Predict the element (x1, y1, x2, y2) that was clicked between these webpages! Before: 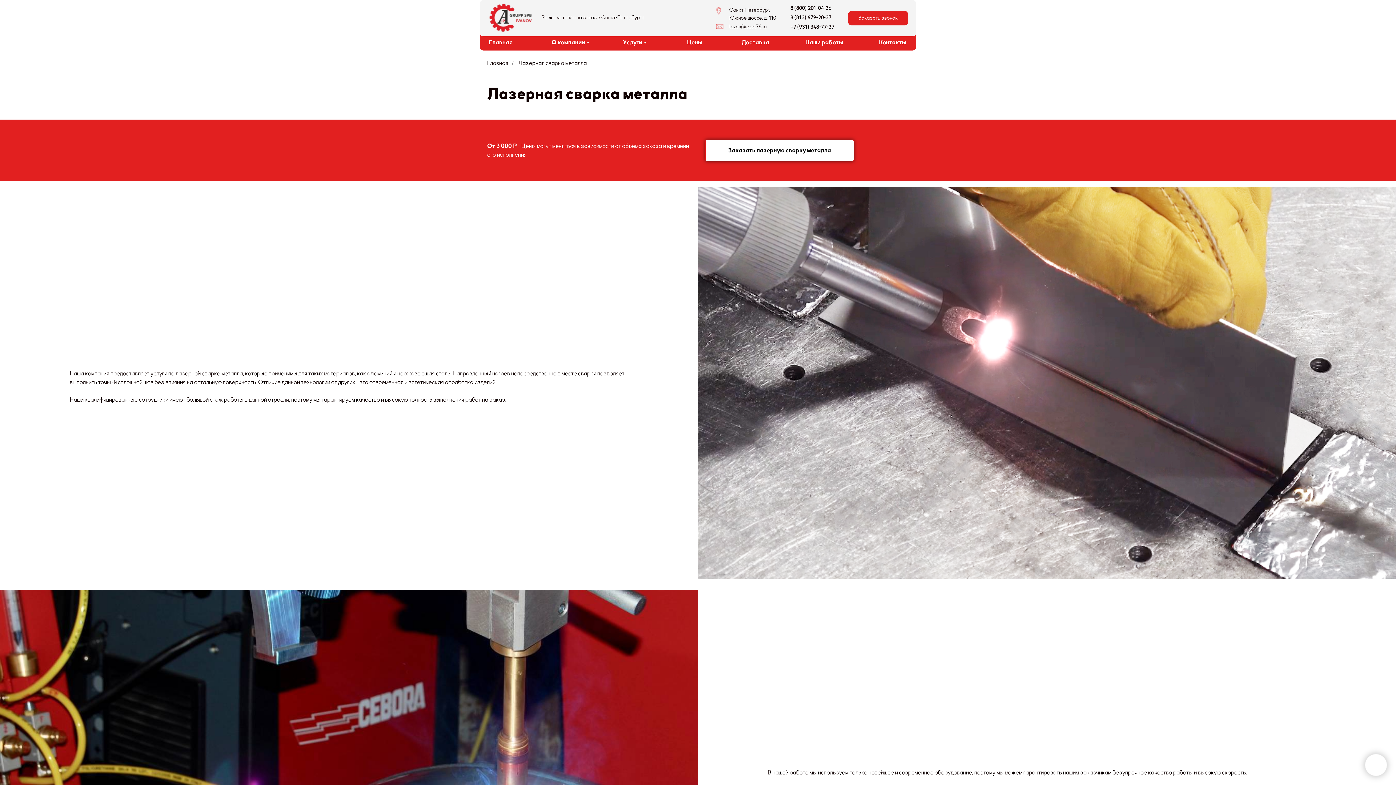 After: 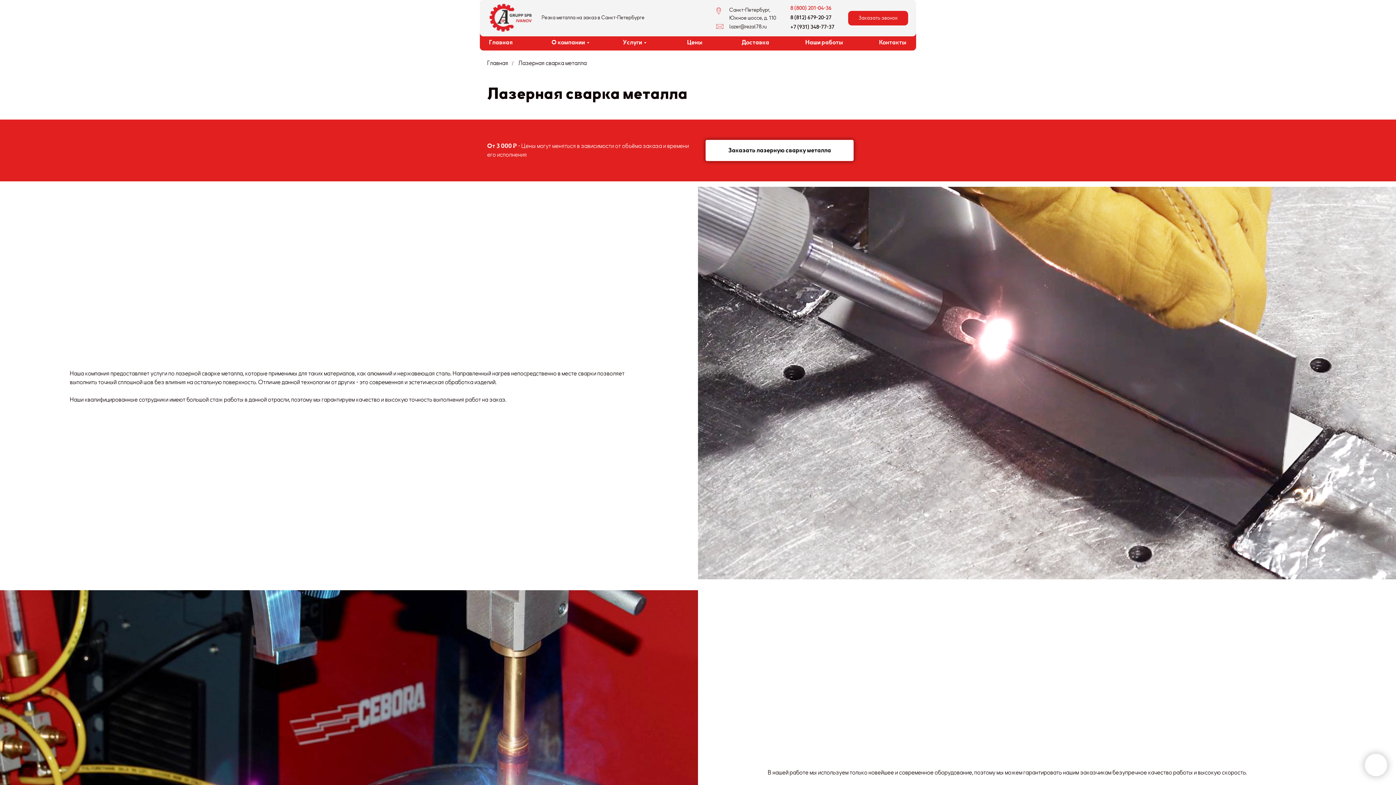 Action: label: 8 (800) 201-04-36 bbox: (790, 5, 831, 10)